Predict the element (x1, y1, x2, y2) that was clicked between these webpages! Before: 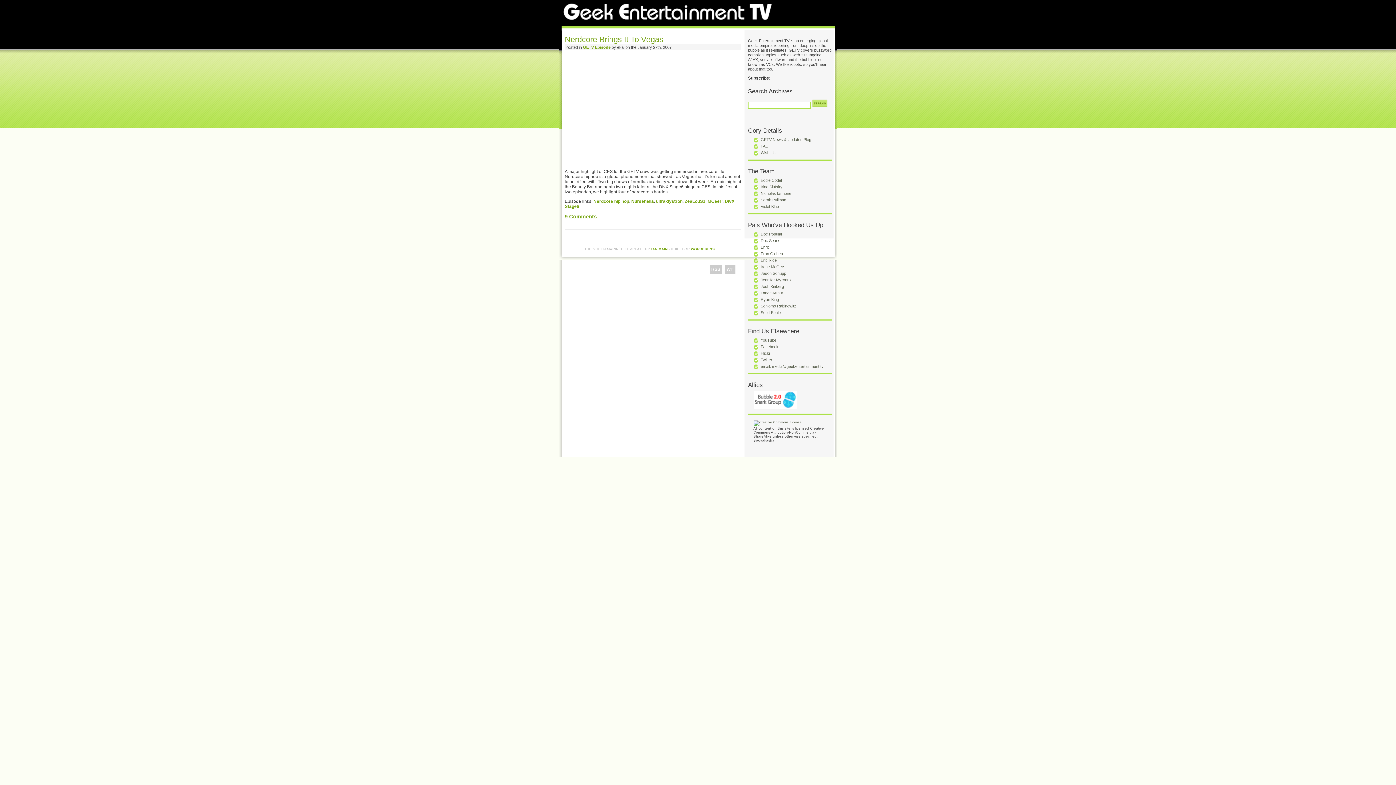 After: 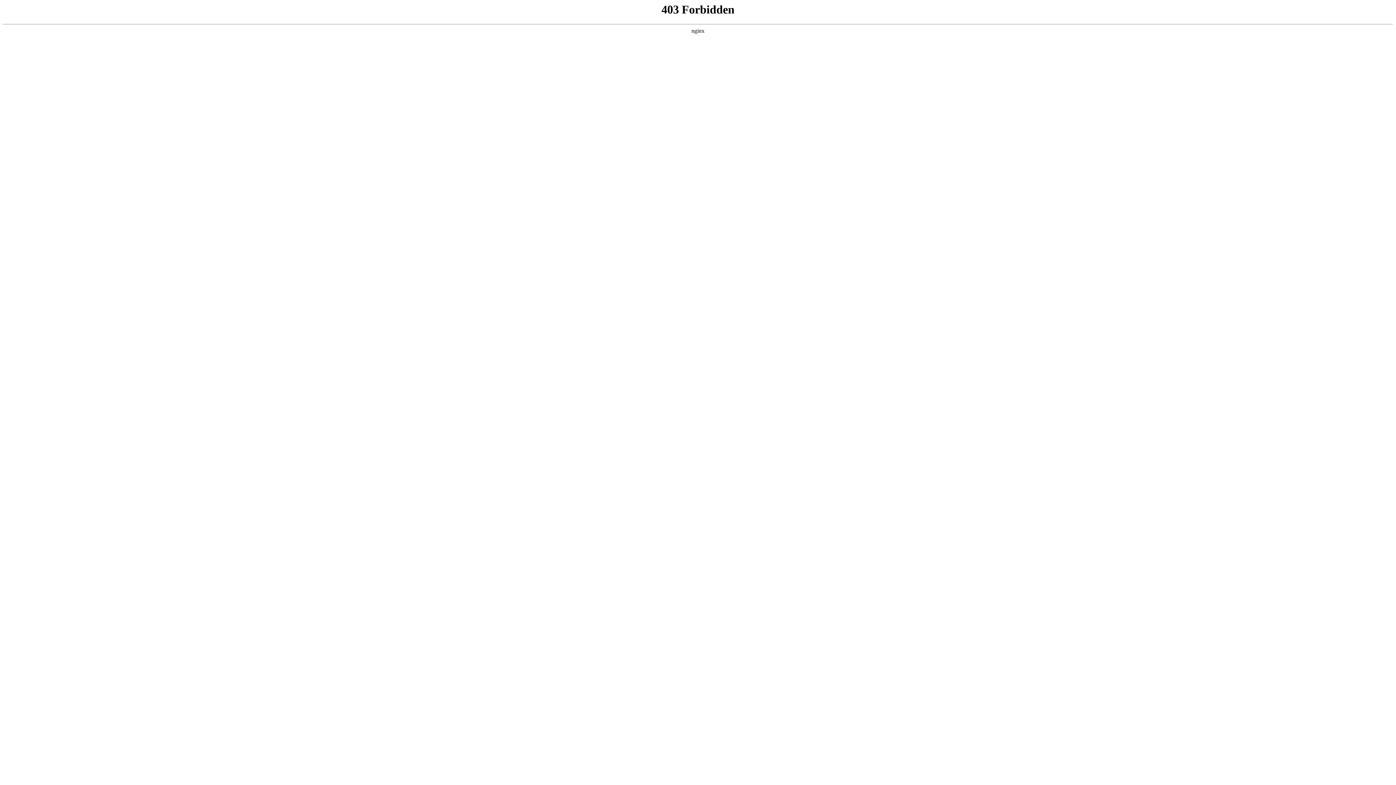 Action: label: WP bbox: (724, 264, 736, 274)